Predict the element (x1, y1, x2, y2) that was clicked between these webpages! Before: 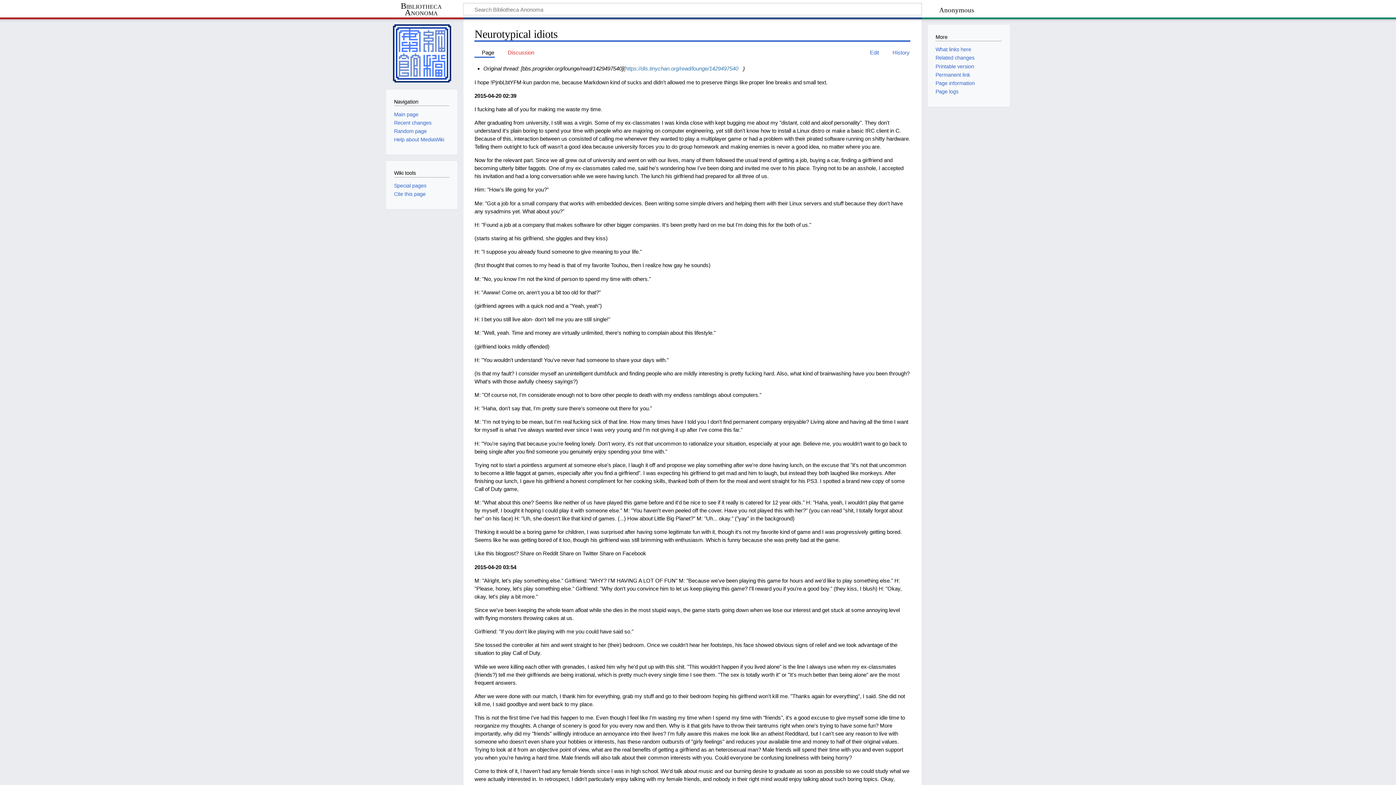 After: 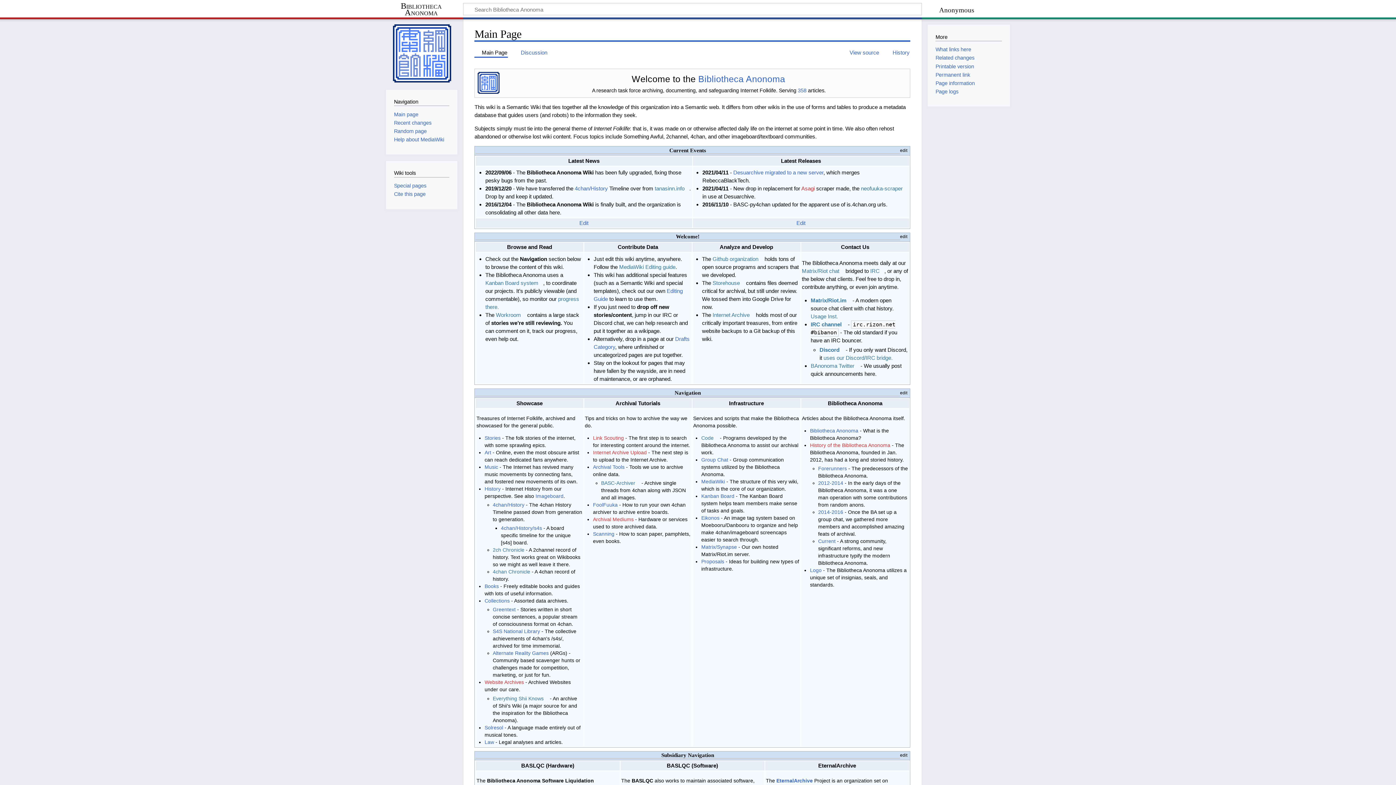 Action: label: Bibliotheca Anonoma bbox: (385, 2, 463, 15)